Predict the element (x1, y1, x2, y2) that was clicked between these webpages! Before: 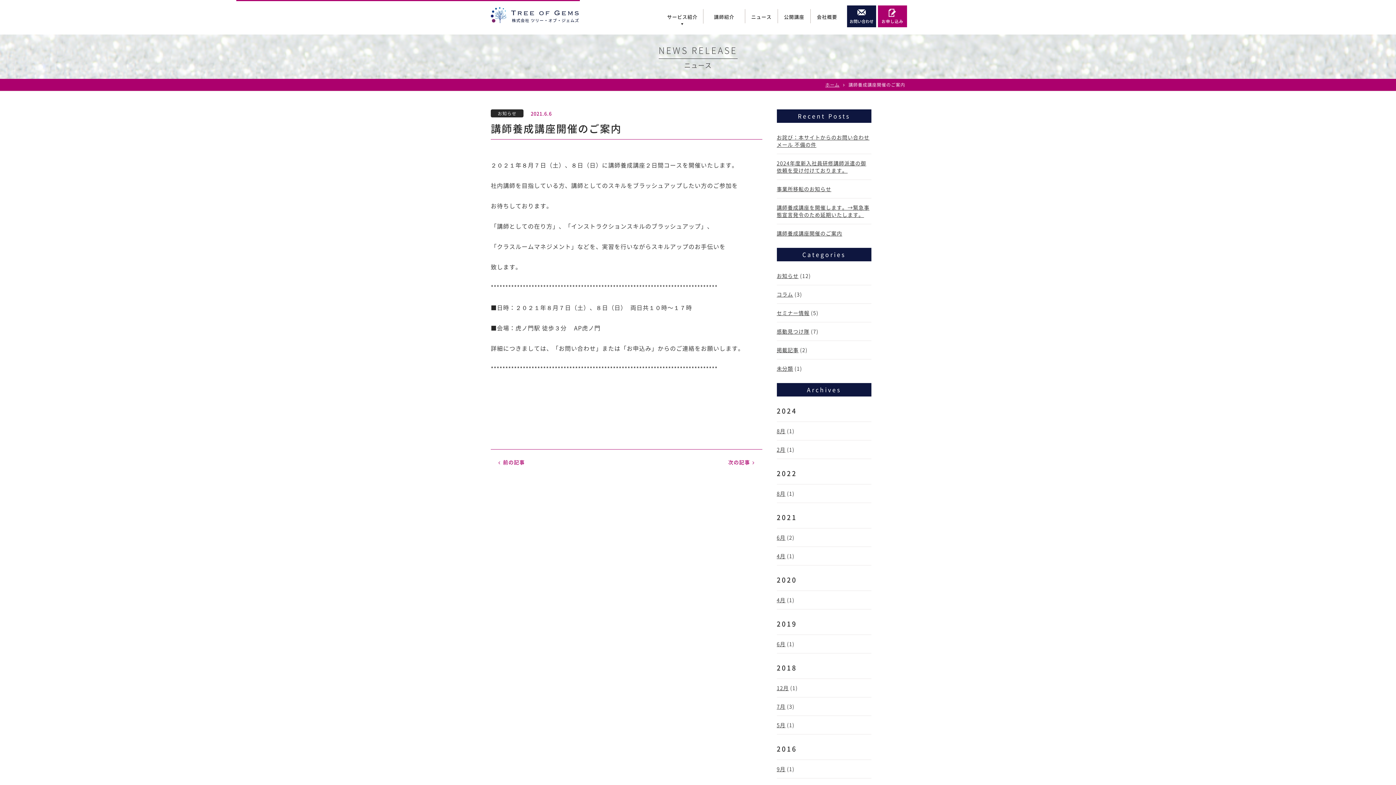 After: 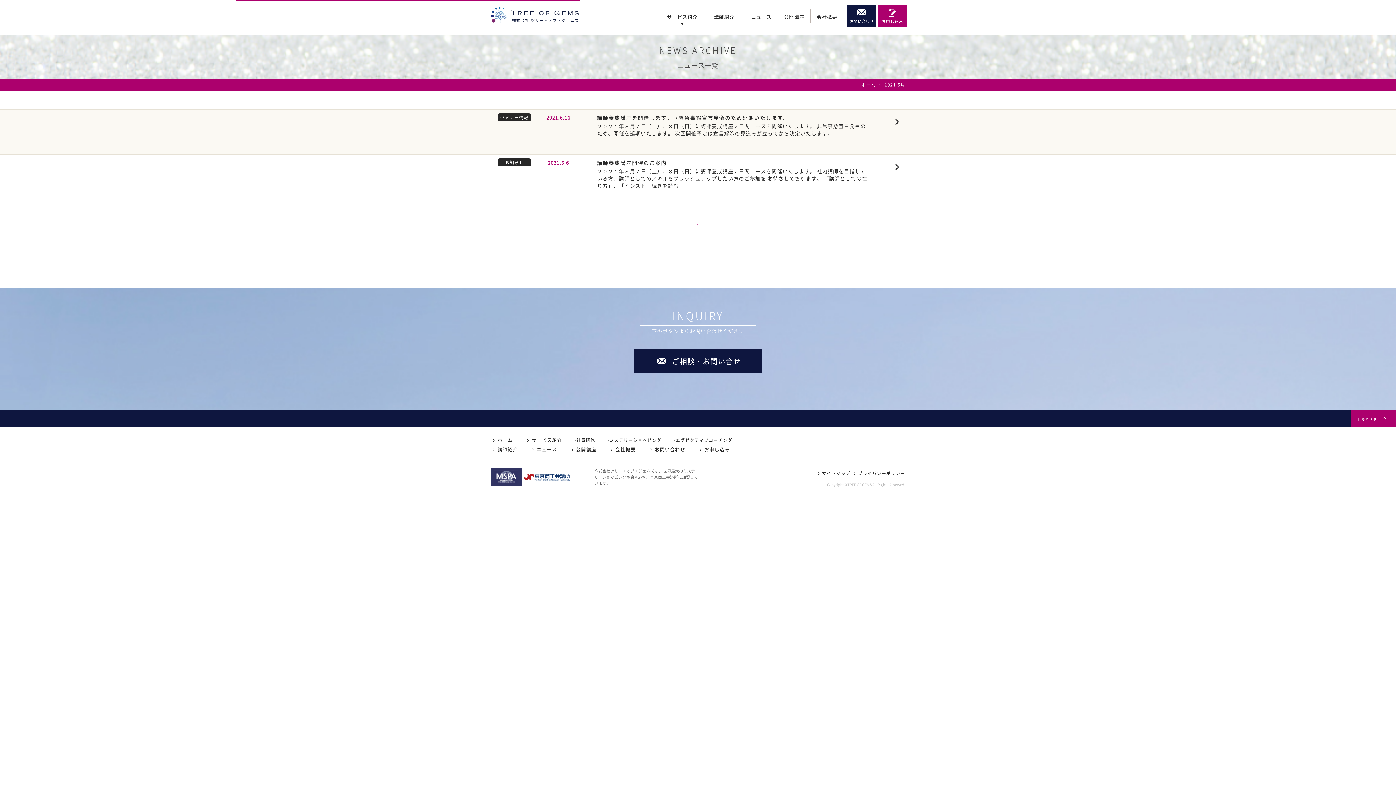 Action: label: 6月 bbox: (776, 534, 785, 541)